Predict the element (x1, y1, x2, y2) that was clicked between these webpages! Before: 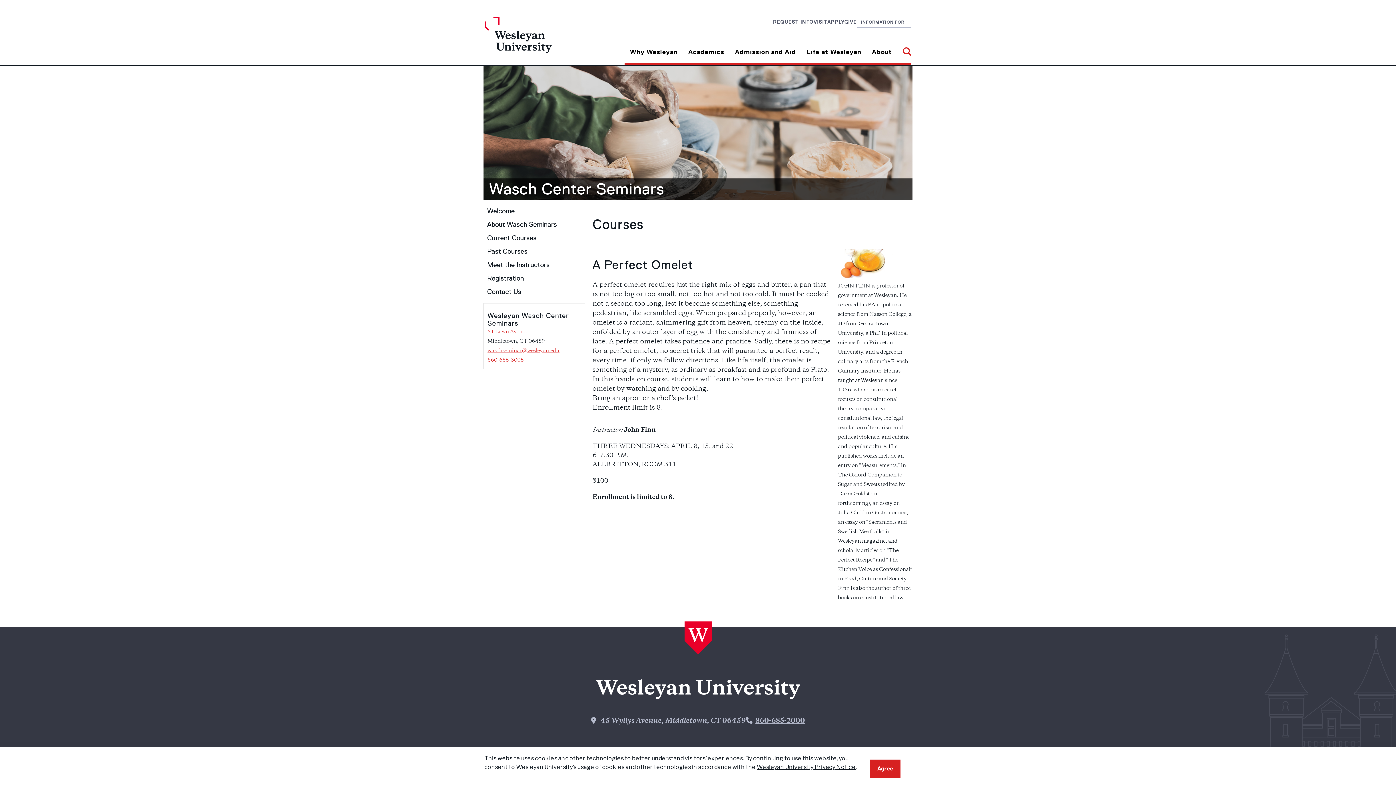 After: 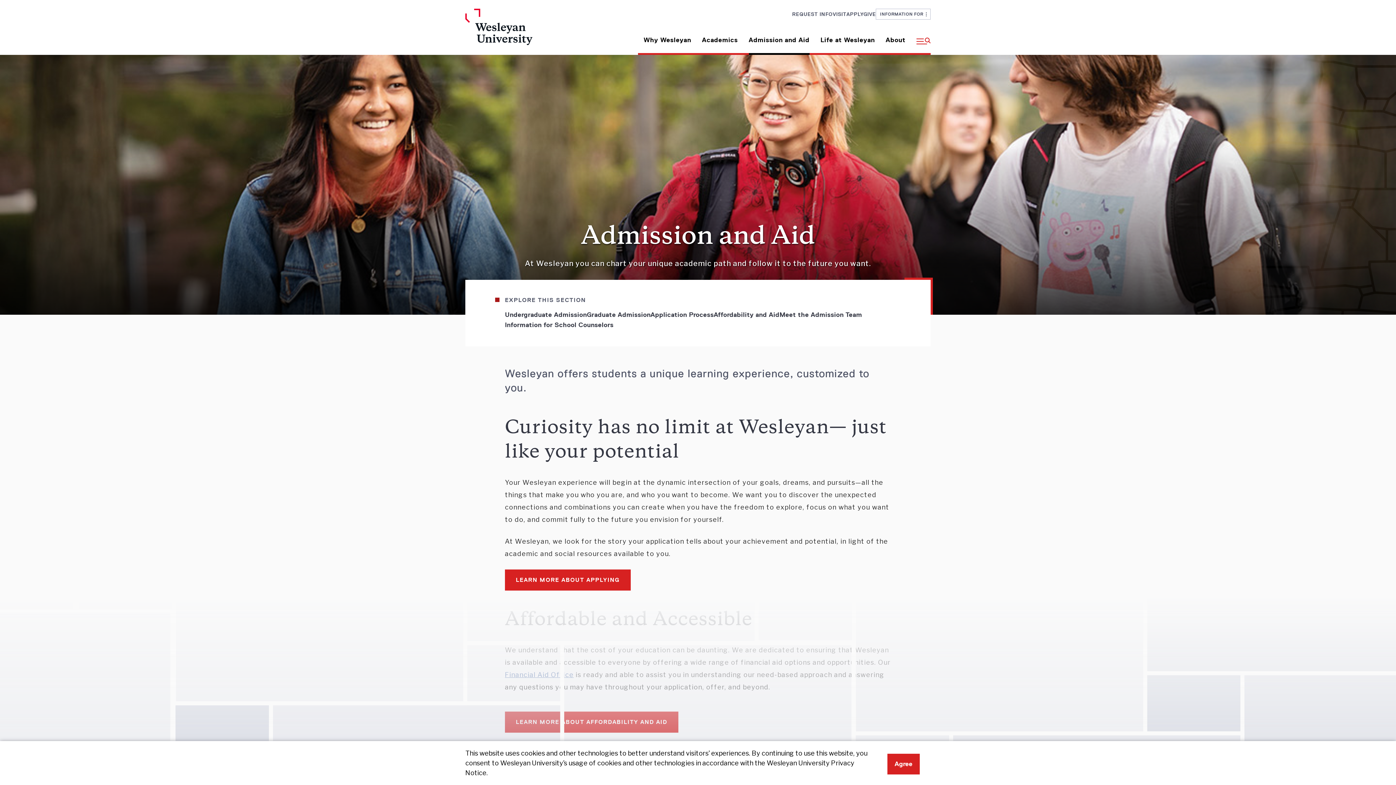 Action: bbox: (729, 33, 801, 65) label: Admission and Aid